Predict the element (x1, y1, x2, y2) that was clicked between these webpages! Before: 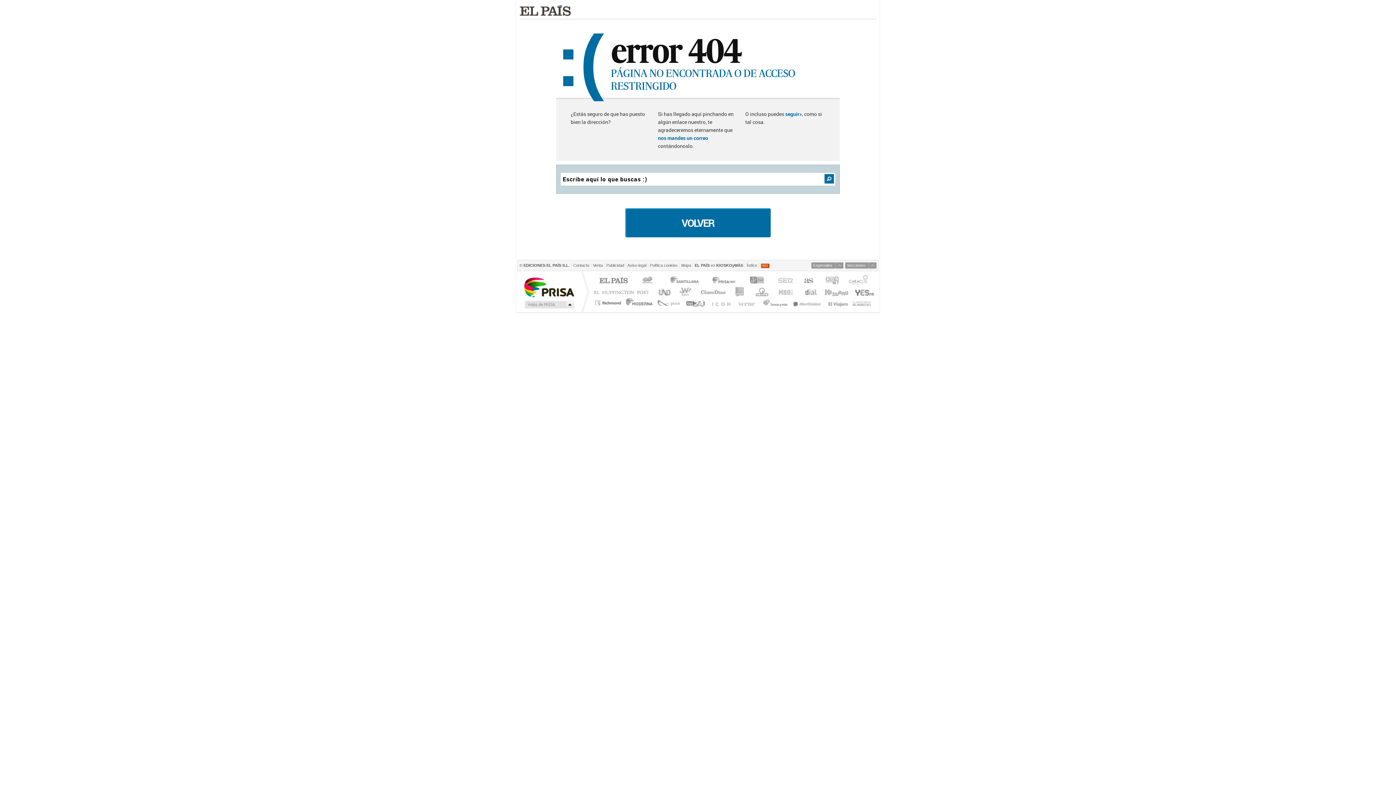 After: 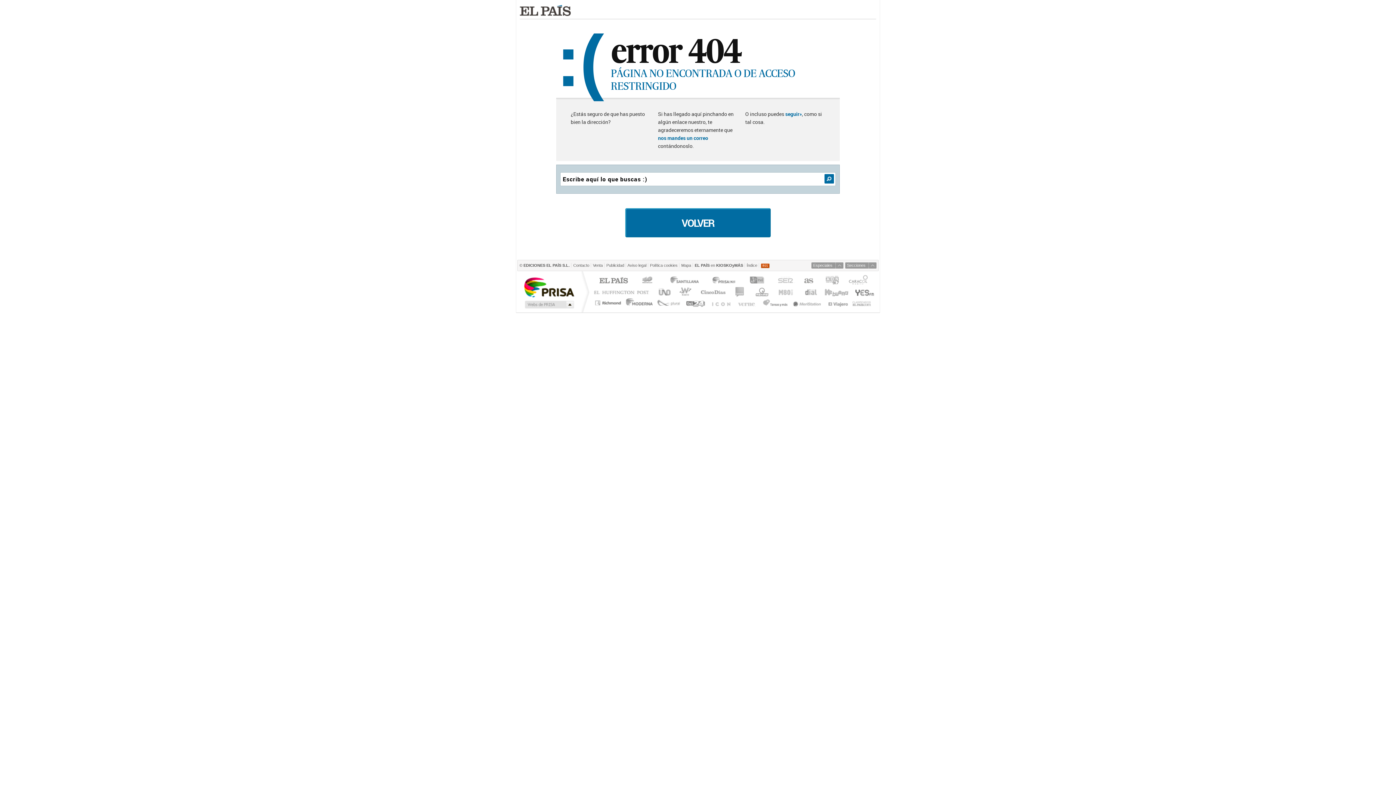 Action: label: Cadena Dial bbox: (799, 287, 821, 296)